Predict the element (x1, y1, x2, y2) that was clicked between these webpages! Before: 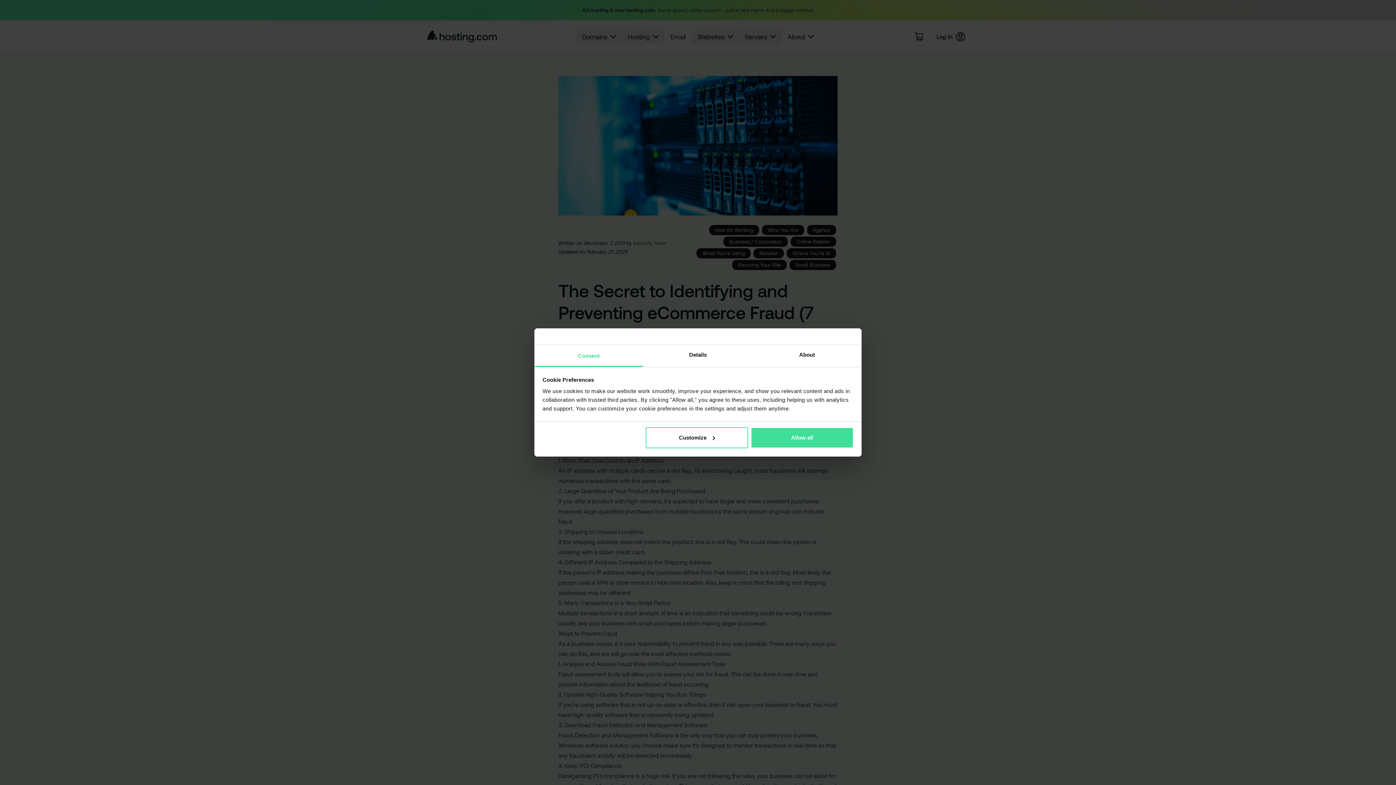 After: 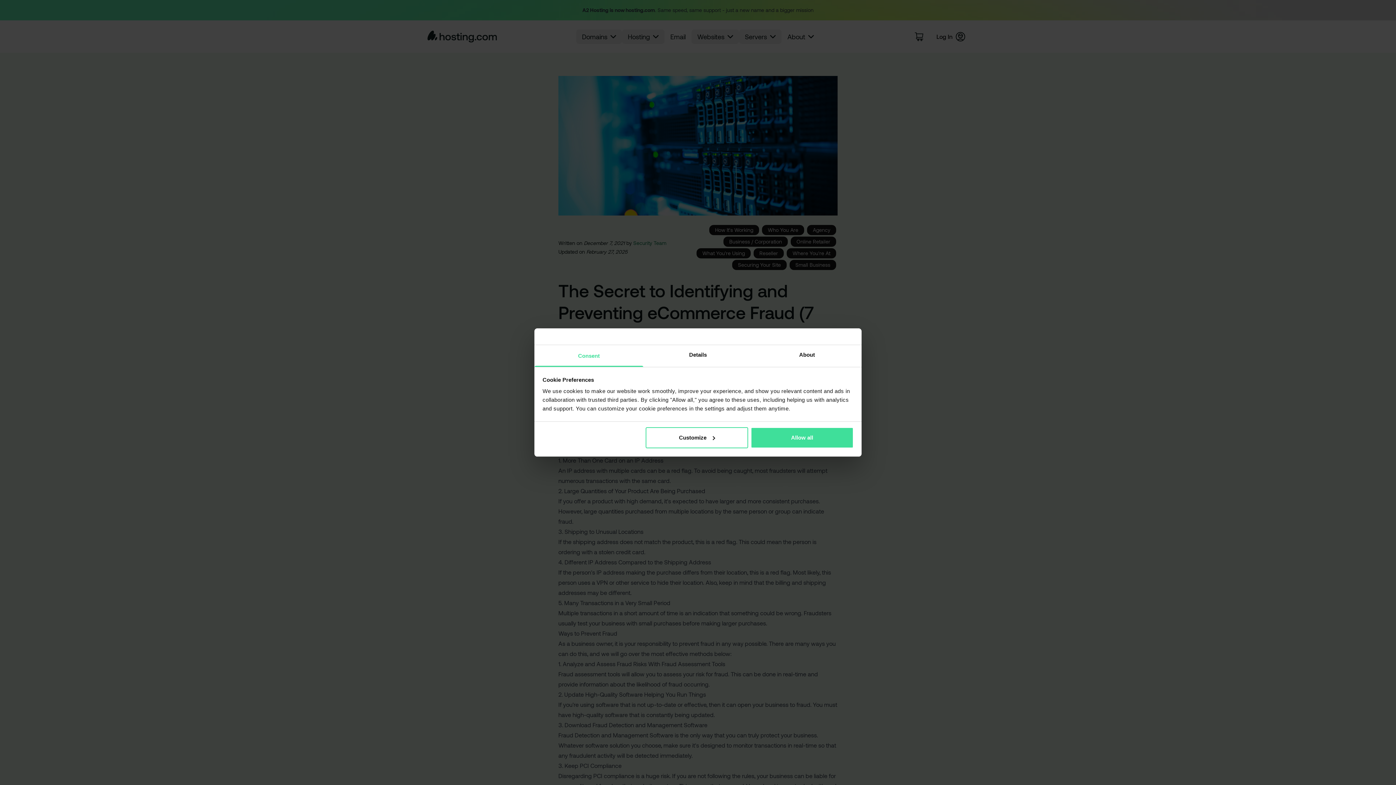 Action: label: Consent bbox: (534, 345, 643, 367)